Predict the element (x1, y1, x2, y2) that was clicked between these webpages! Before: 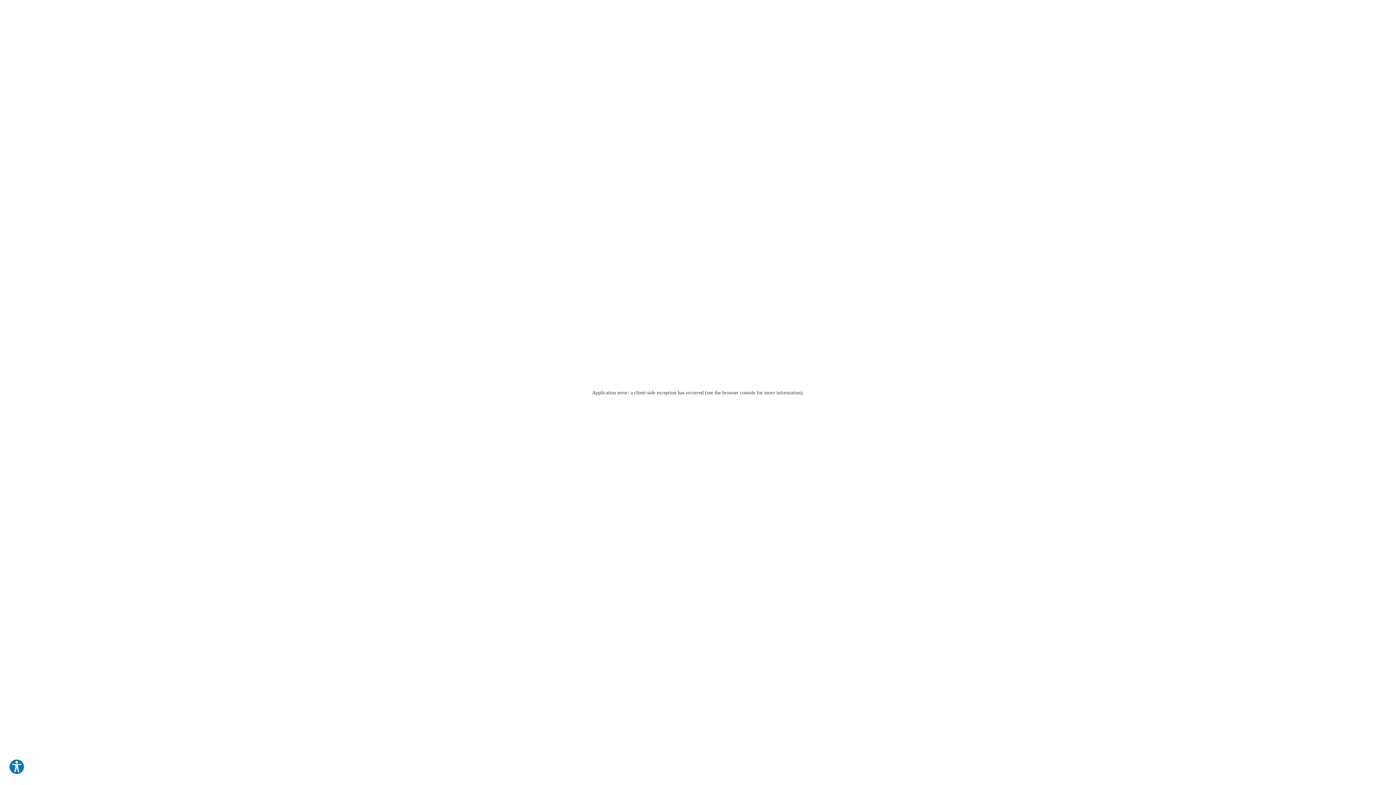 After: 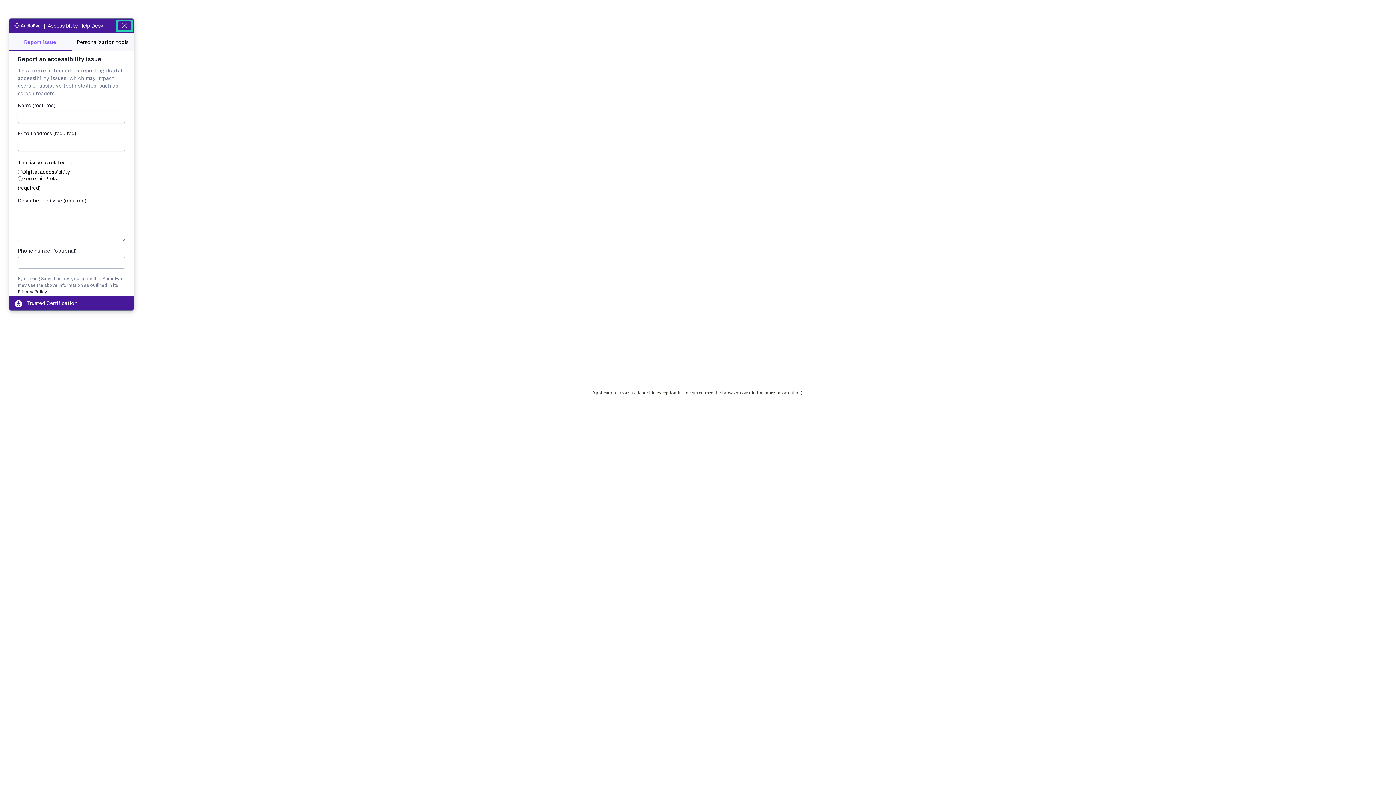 Action: bbox: (8, 759, 24, 775) label: Explore your accessibility options